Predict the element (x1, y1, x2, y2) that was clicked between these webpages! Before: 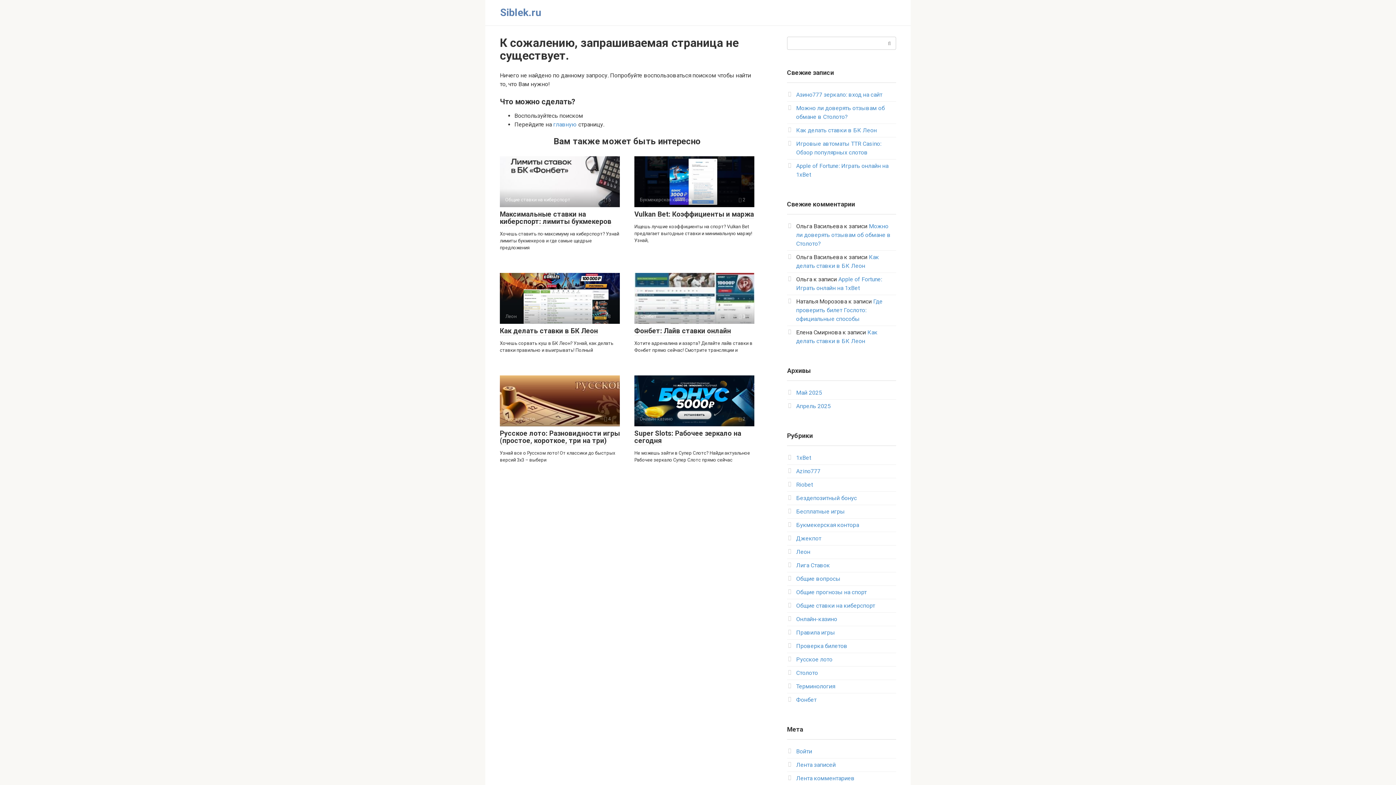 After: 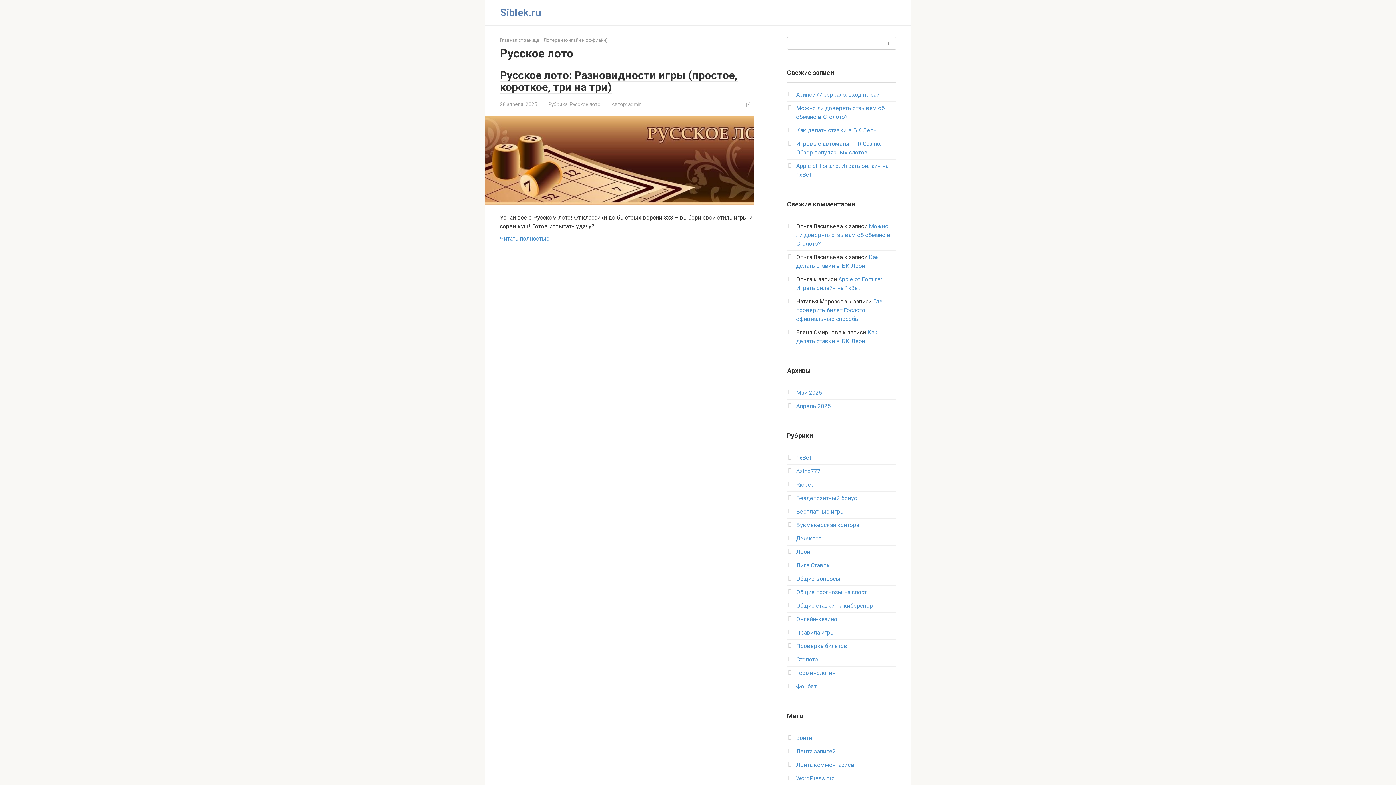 Action: bbox: (796, 656, 832, 663) label: Русское лото